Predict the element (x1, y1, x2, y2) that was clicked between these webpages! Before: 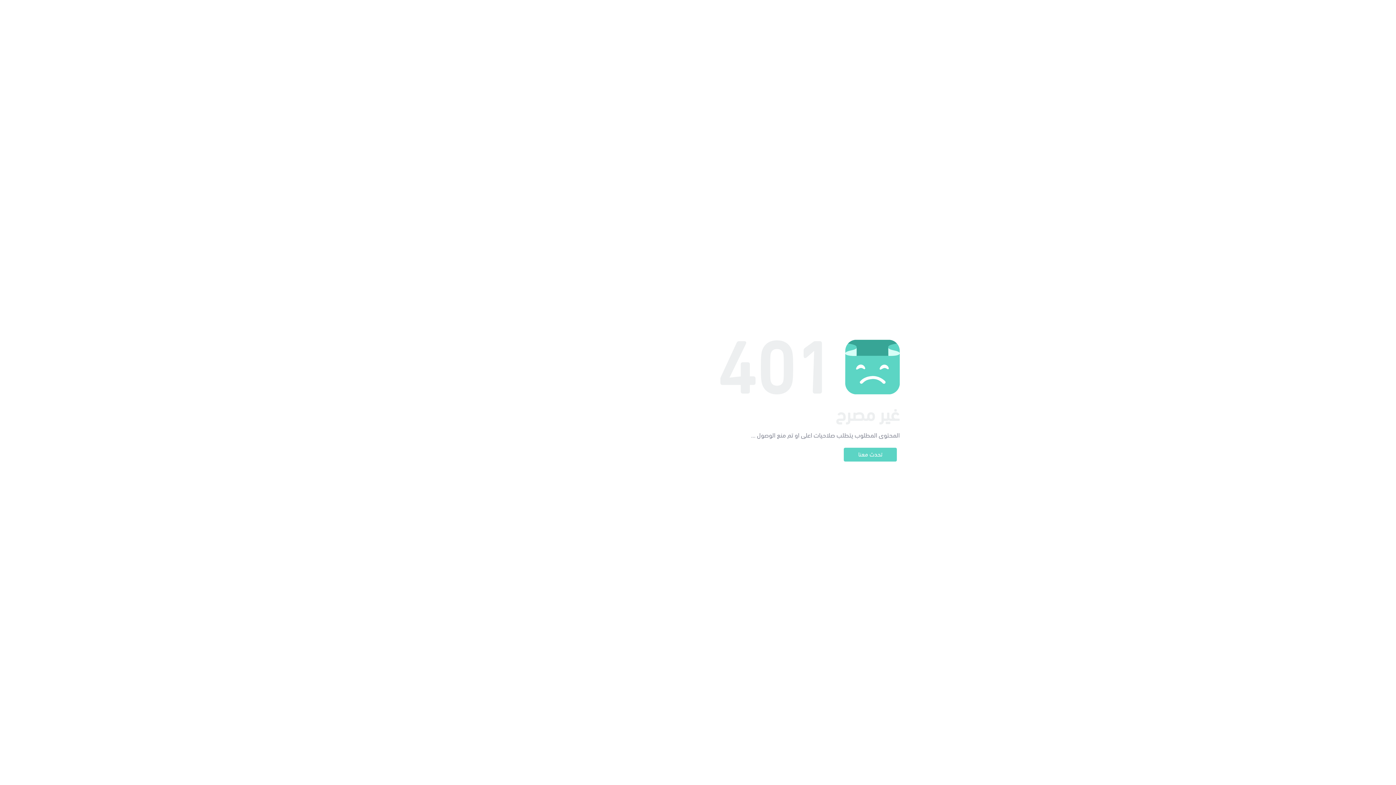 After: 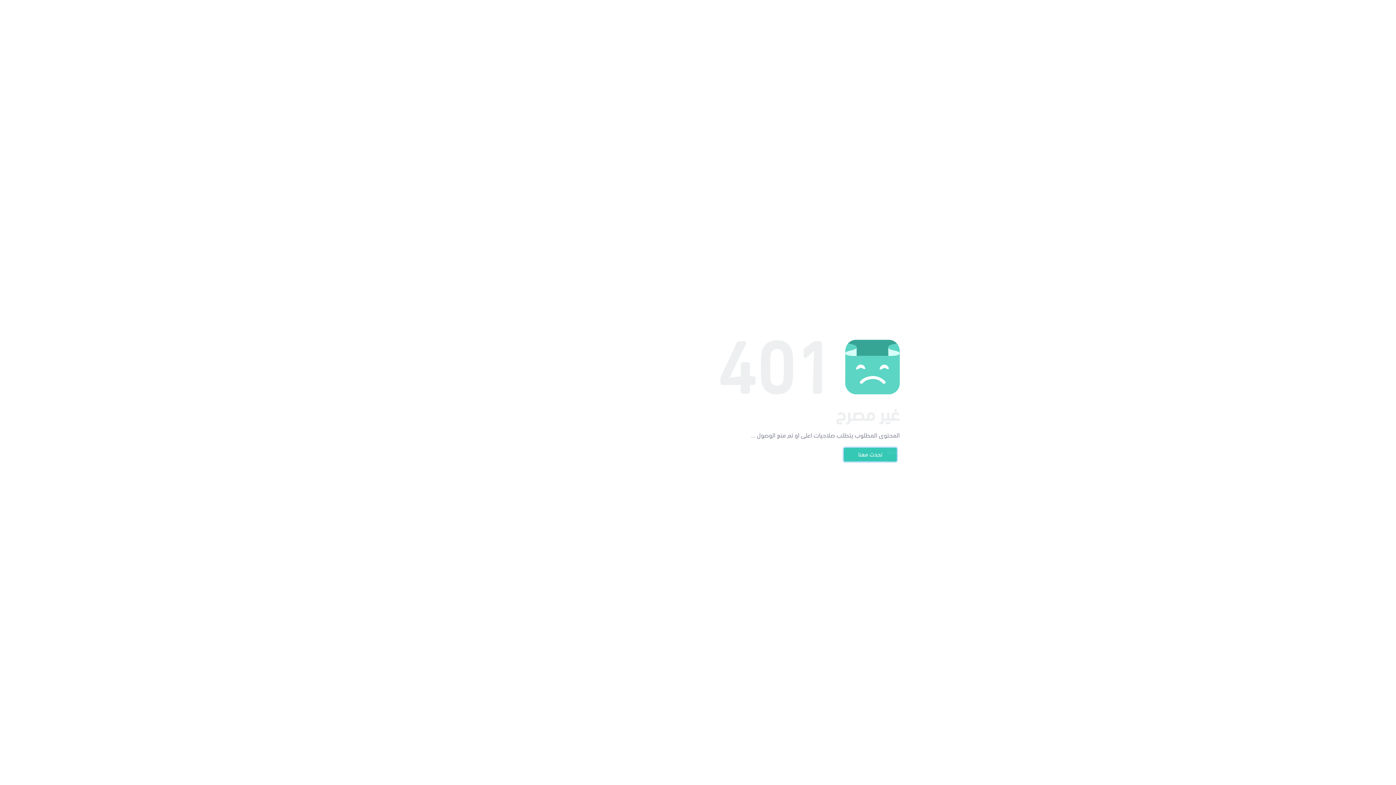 Action: label: تحدث معنا bbox: (844, 448, 897, 461)